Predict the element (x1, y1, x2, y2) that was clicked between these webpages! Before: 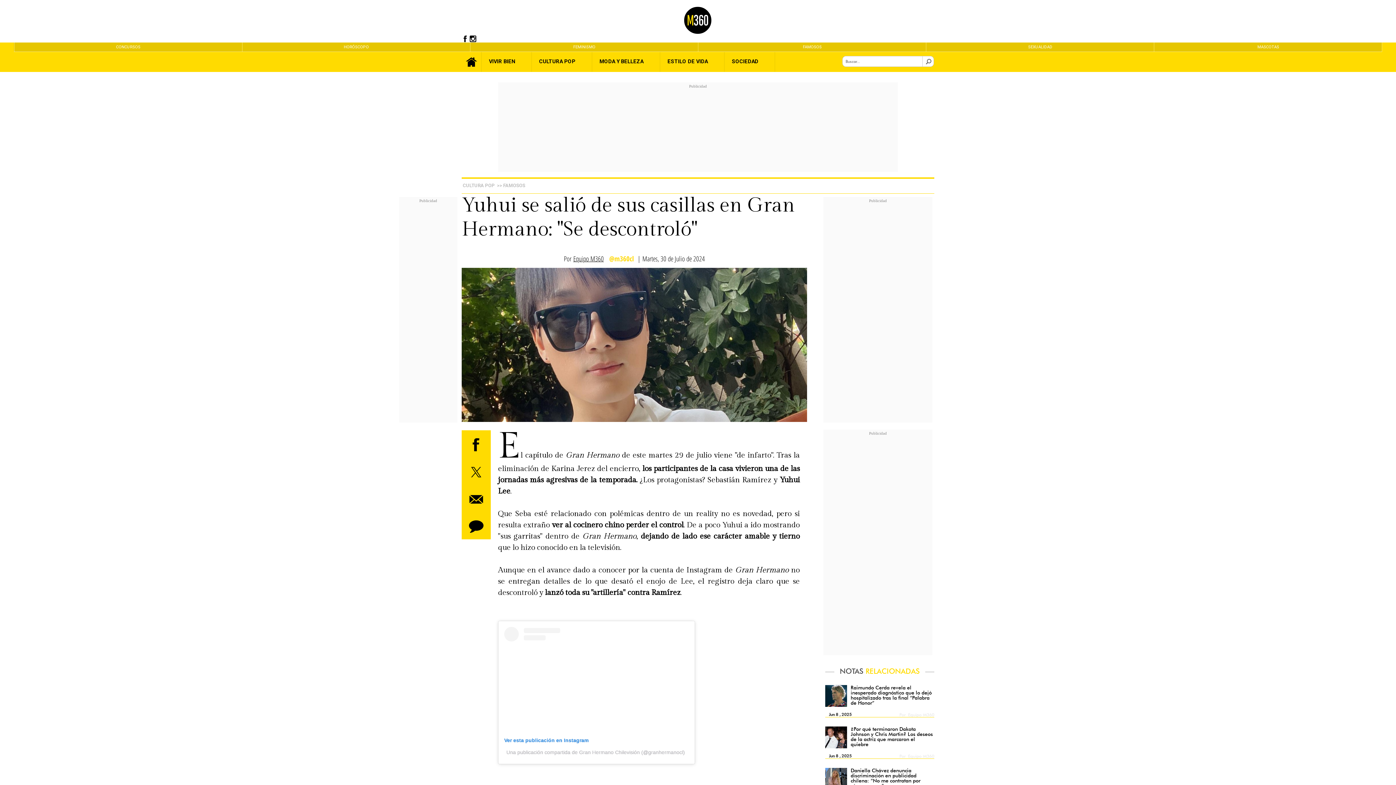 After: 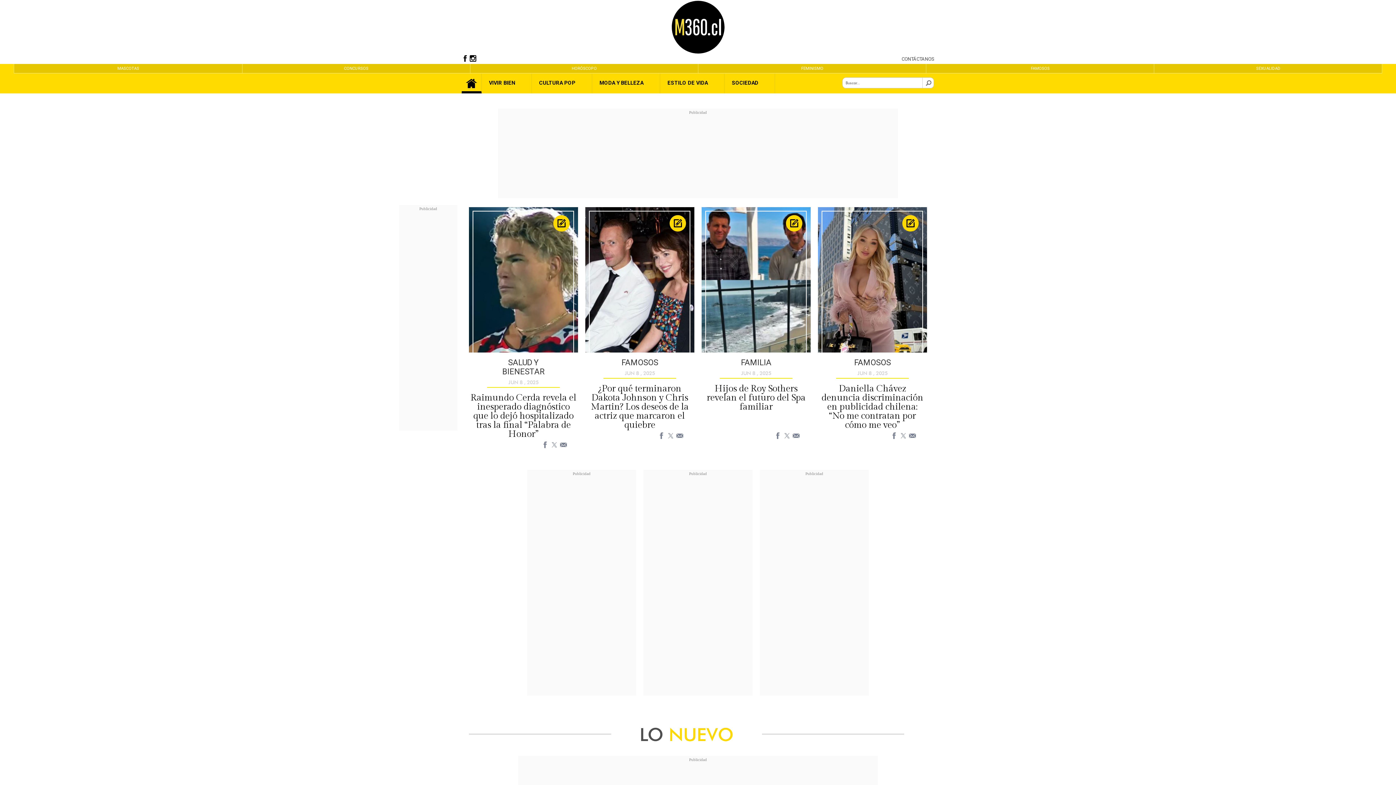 Action: bbox: (680, 5, 716, 34)